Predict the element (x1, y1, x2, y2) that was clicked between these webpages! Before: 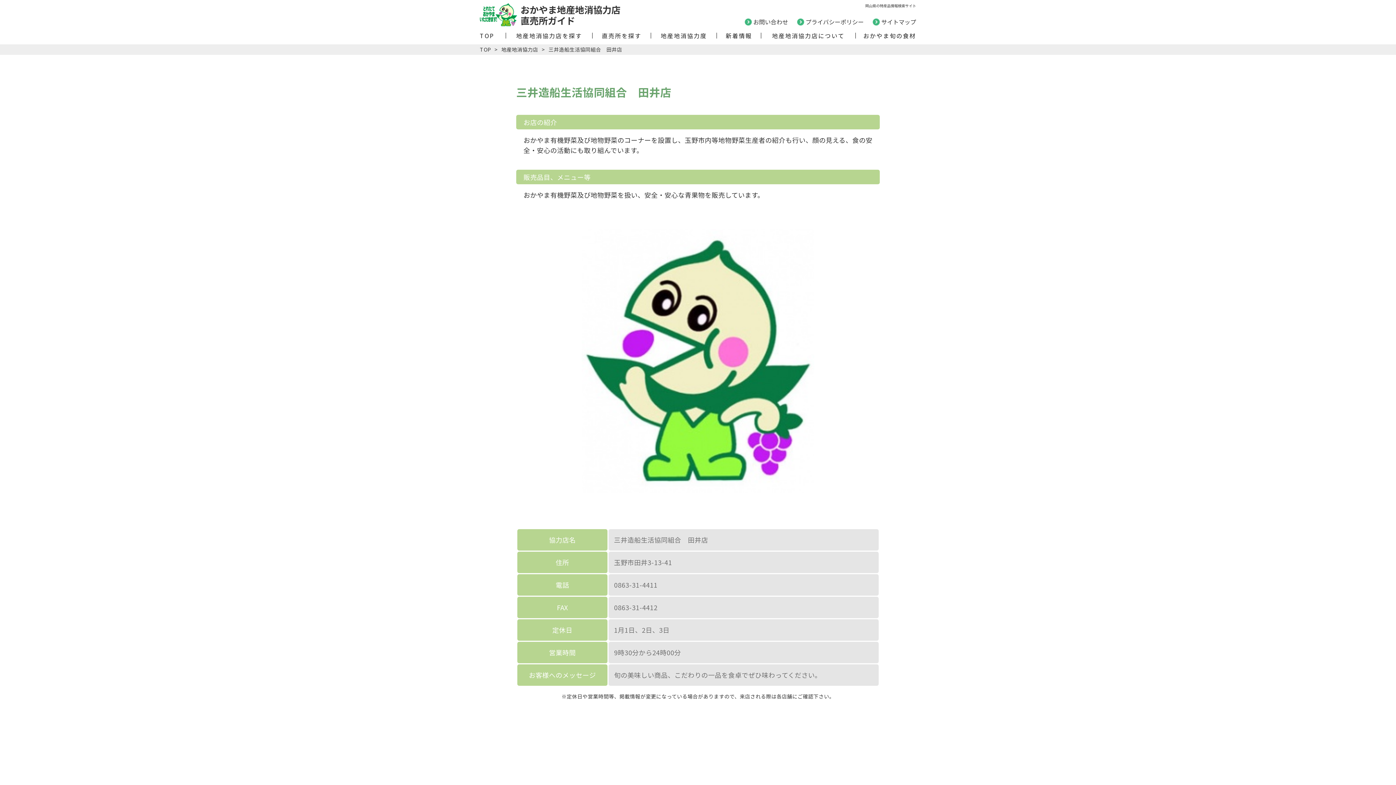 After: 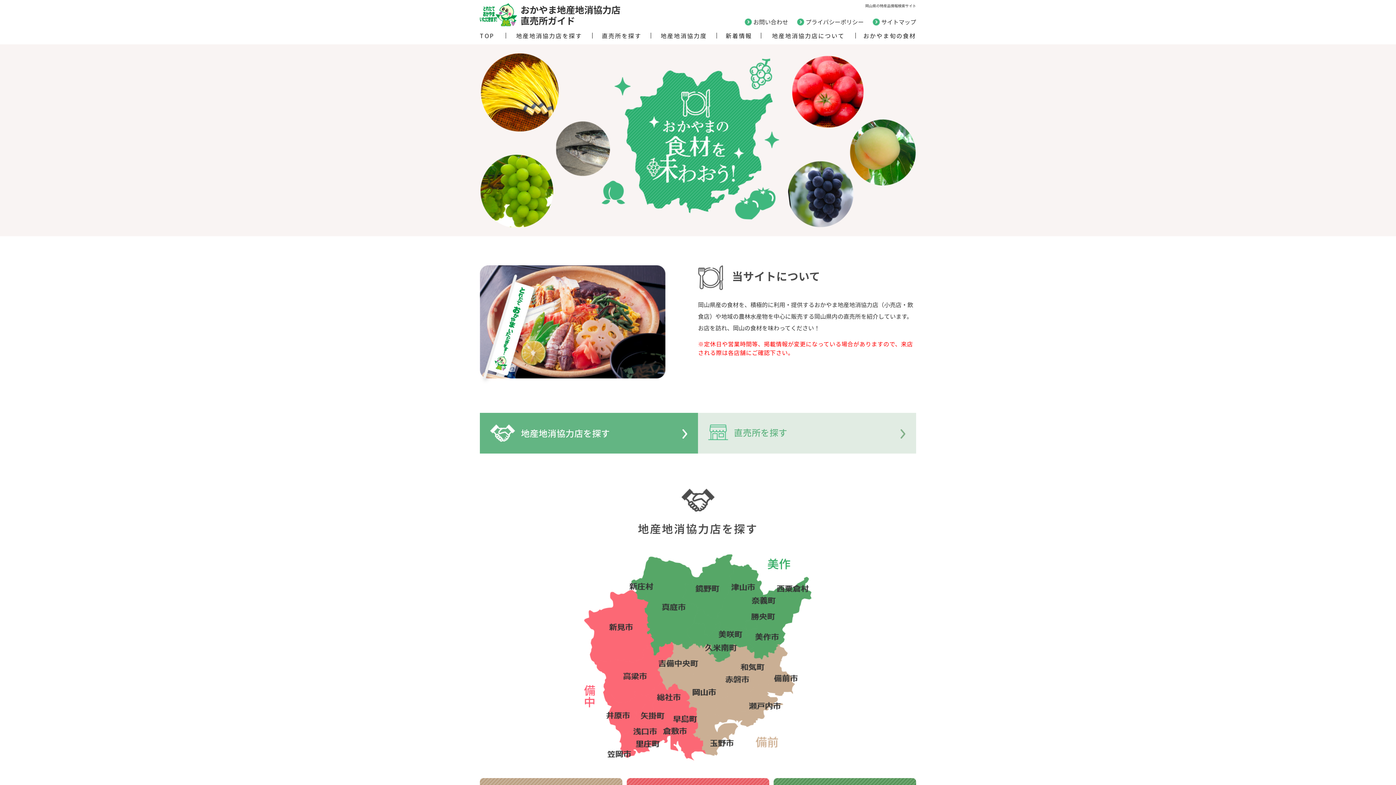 Action: label: おかやま地産地消協力店
直売所ガイド bbox: (480, 2, 698, 26)